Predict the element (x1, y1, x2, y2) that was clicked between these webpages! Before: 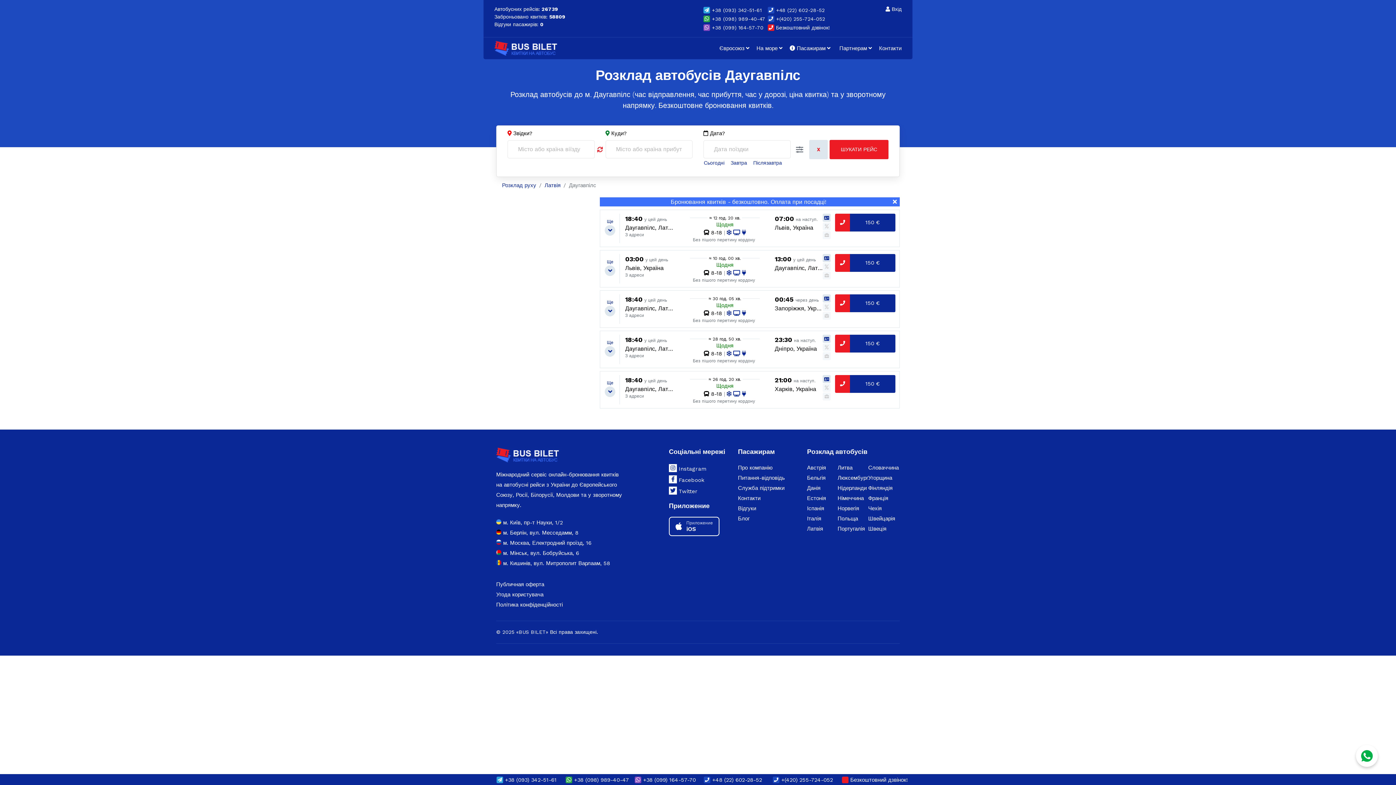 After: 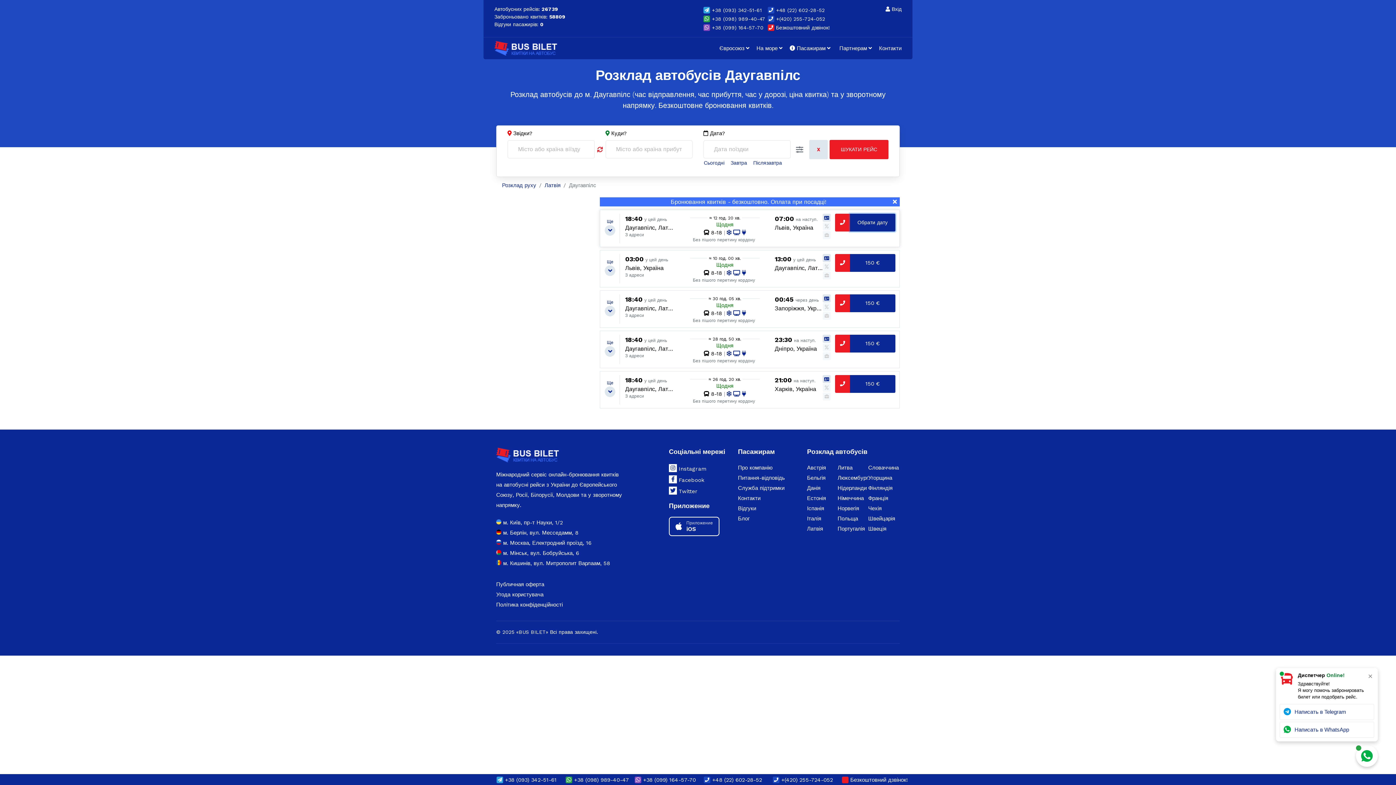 Action: bbox: (850, 213, 895, 231) label: 150 €